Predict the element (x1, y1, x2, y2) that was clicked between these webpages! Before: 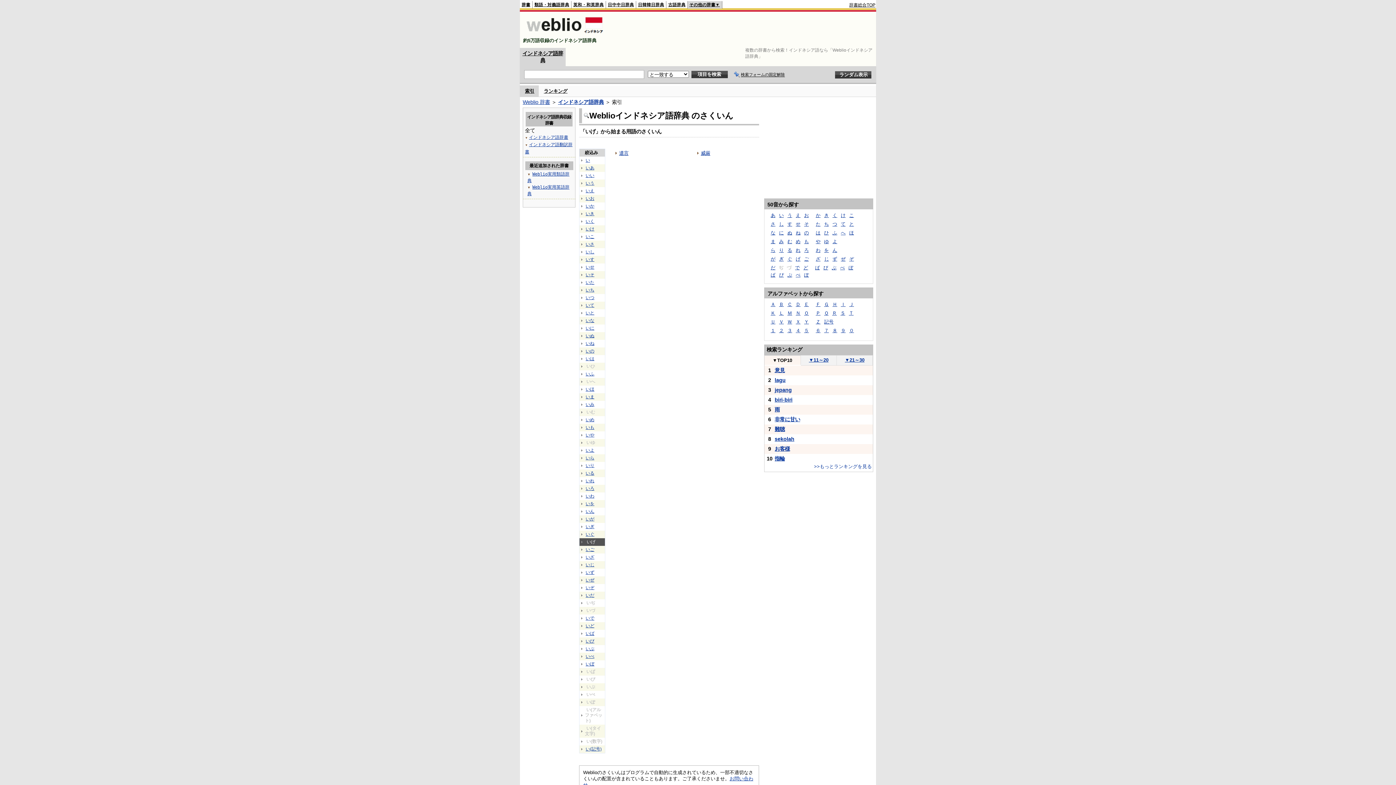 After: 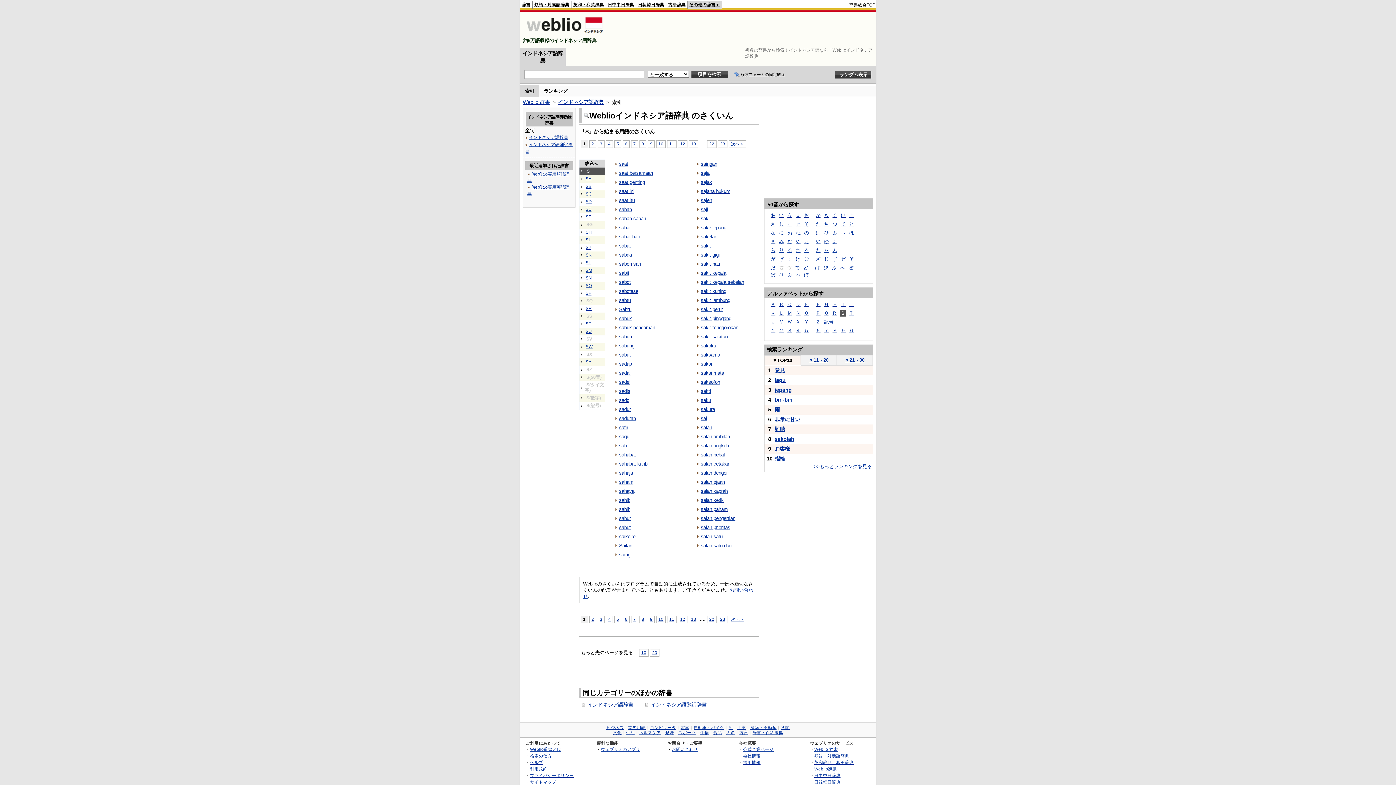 Action: bbox: (840, 309, 846, 316) label: Ｓ